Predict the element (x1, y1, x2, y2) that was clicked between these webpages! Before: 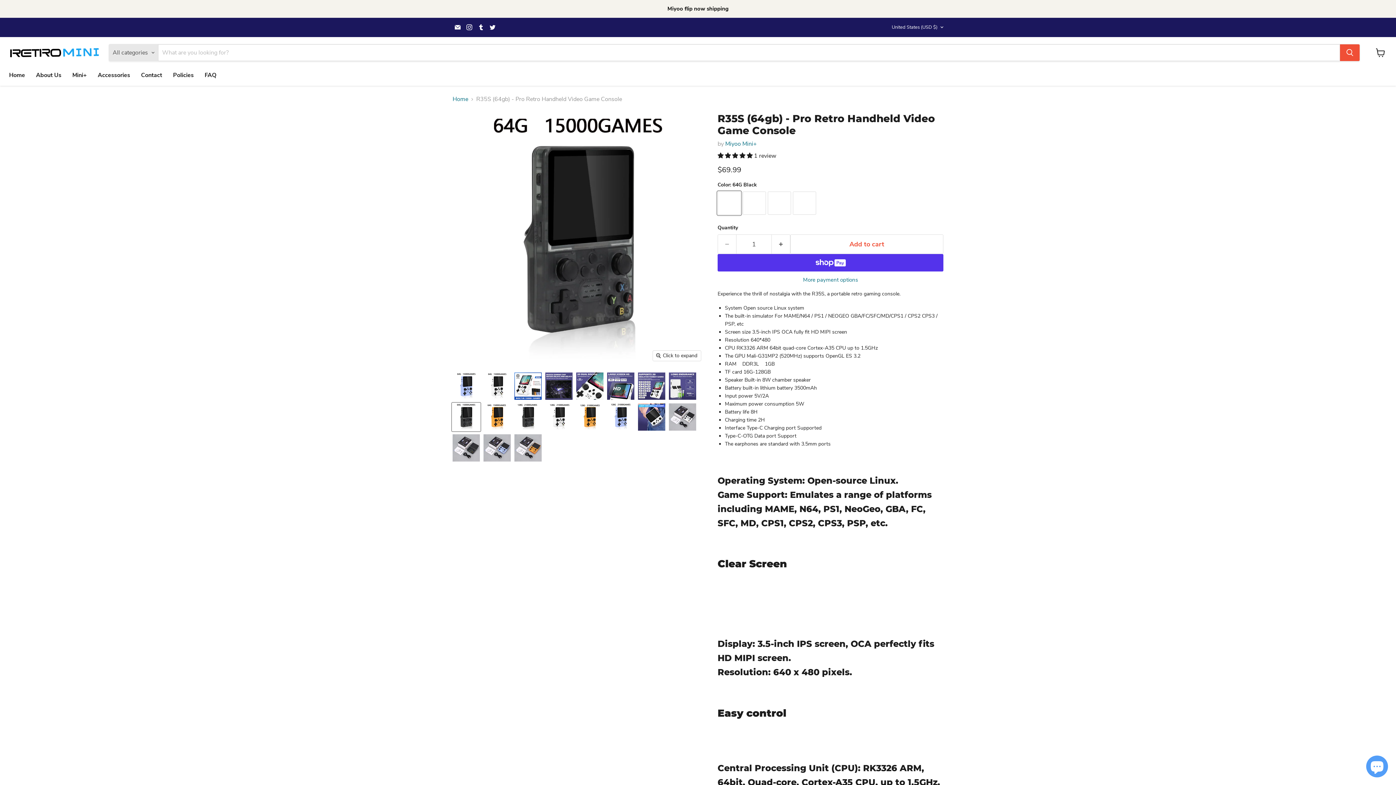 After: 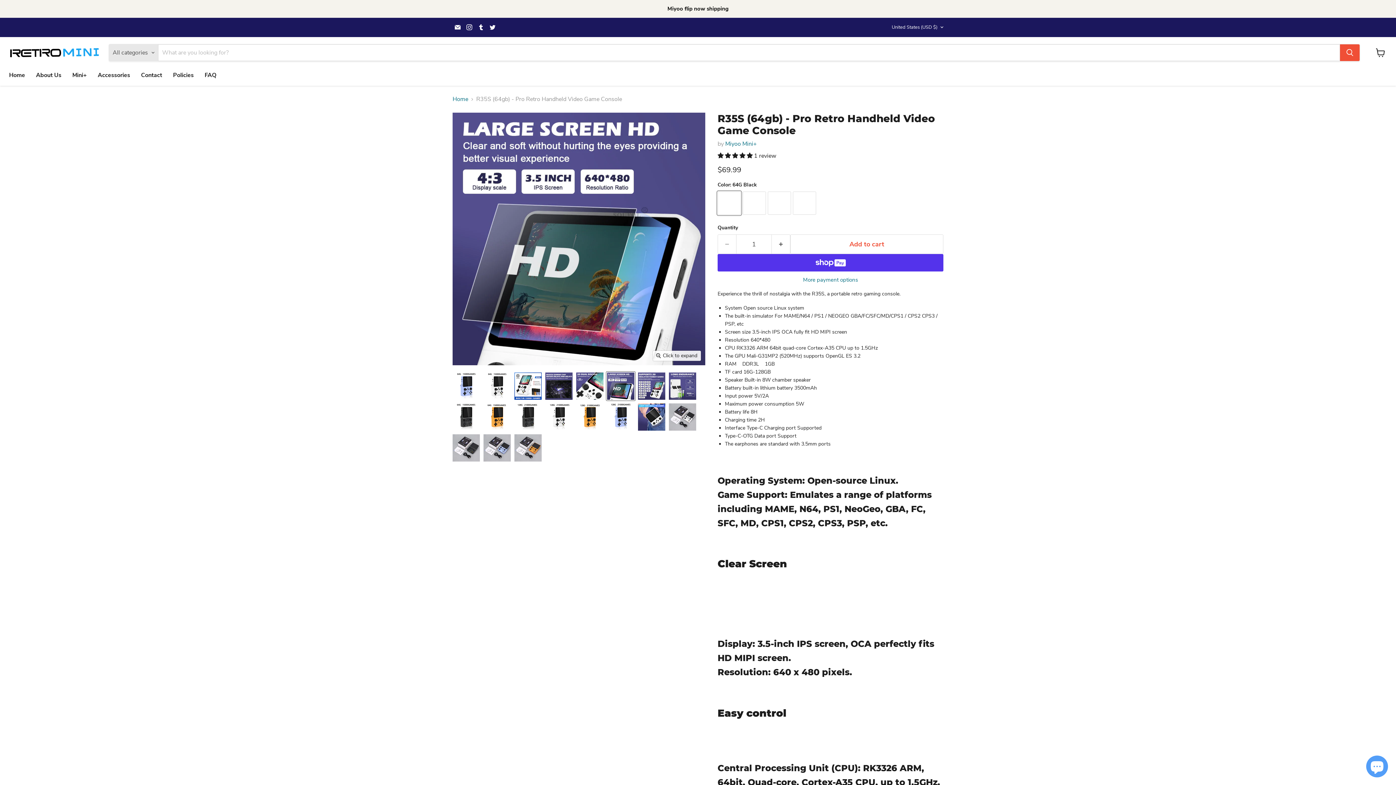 Action: label: R35S  (64gb) - Pro Retro Handheld Video Game Console thumbnail bbox: (606, 372, 635, 400)